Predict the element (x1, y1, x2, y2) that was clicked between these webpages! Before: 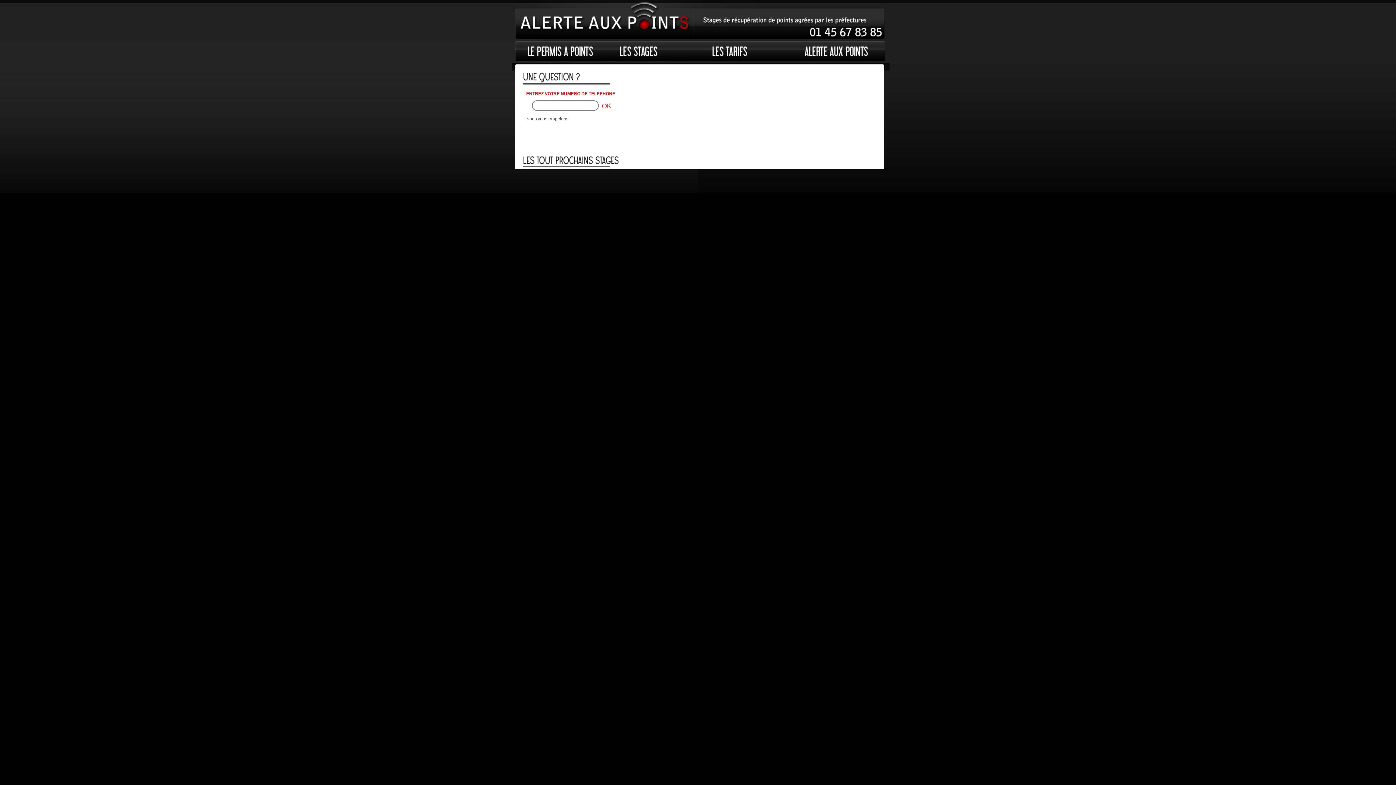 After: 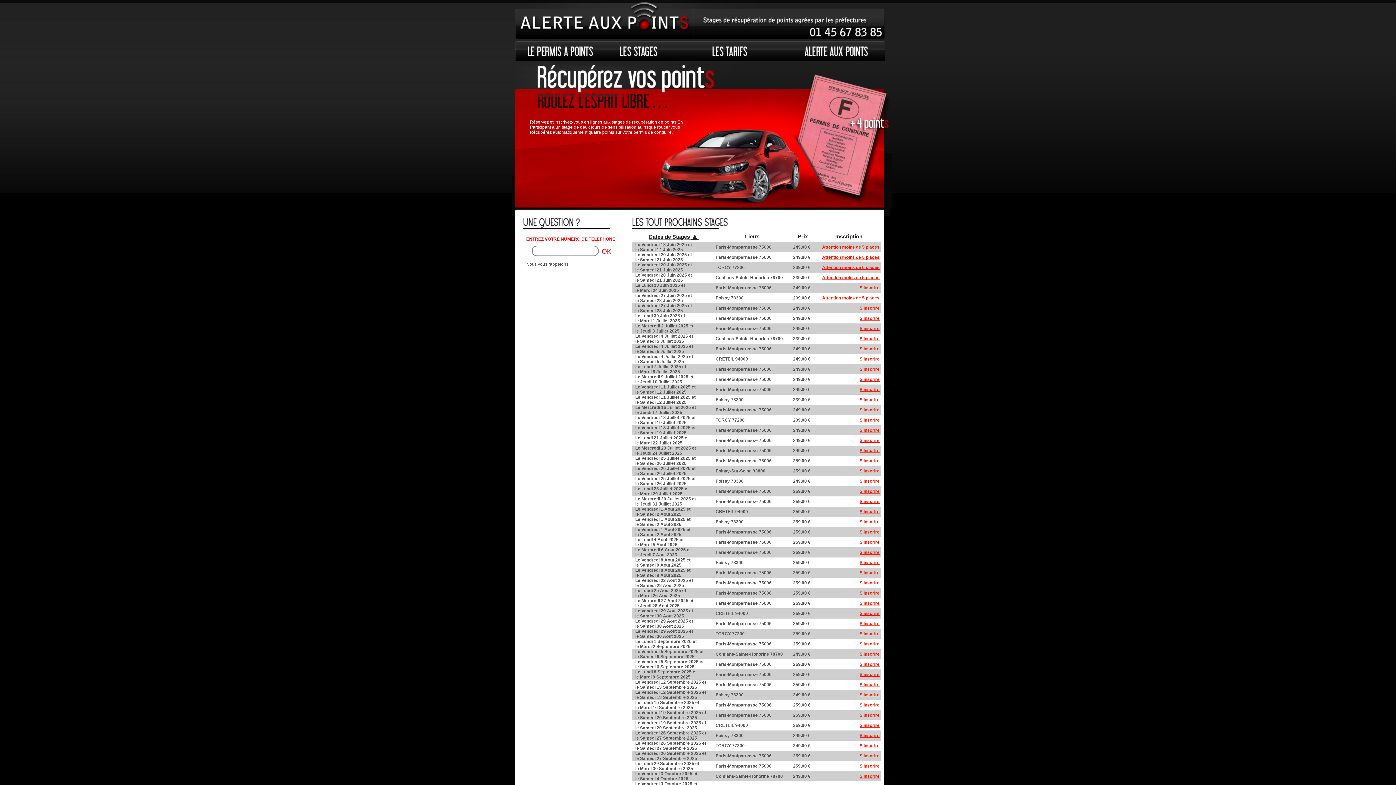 Action: bbox: (511, 0, 884, 40)